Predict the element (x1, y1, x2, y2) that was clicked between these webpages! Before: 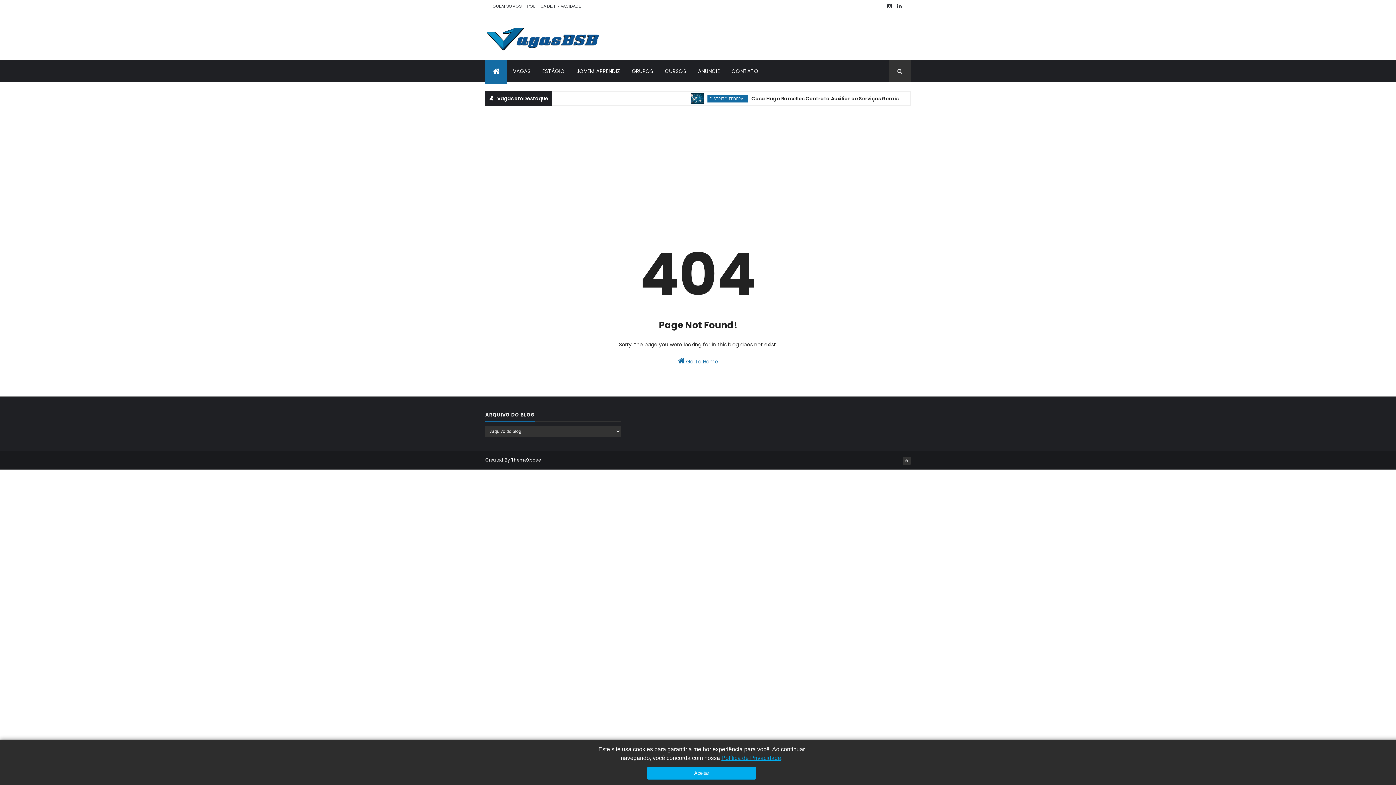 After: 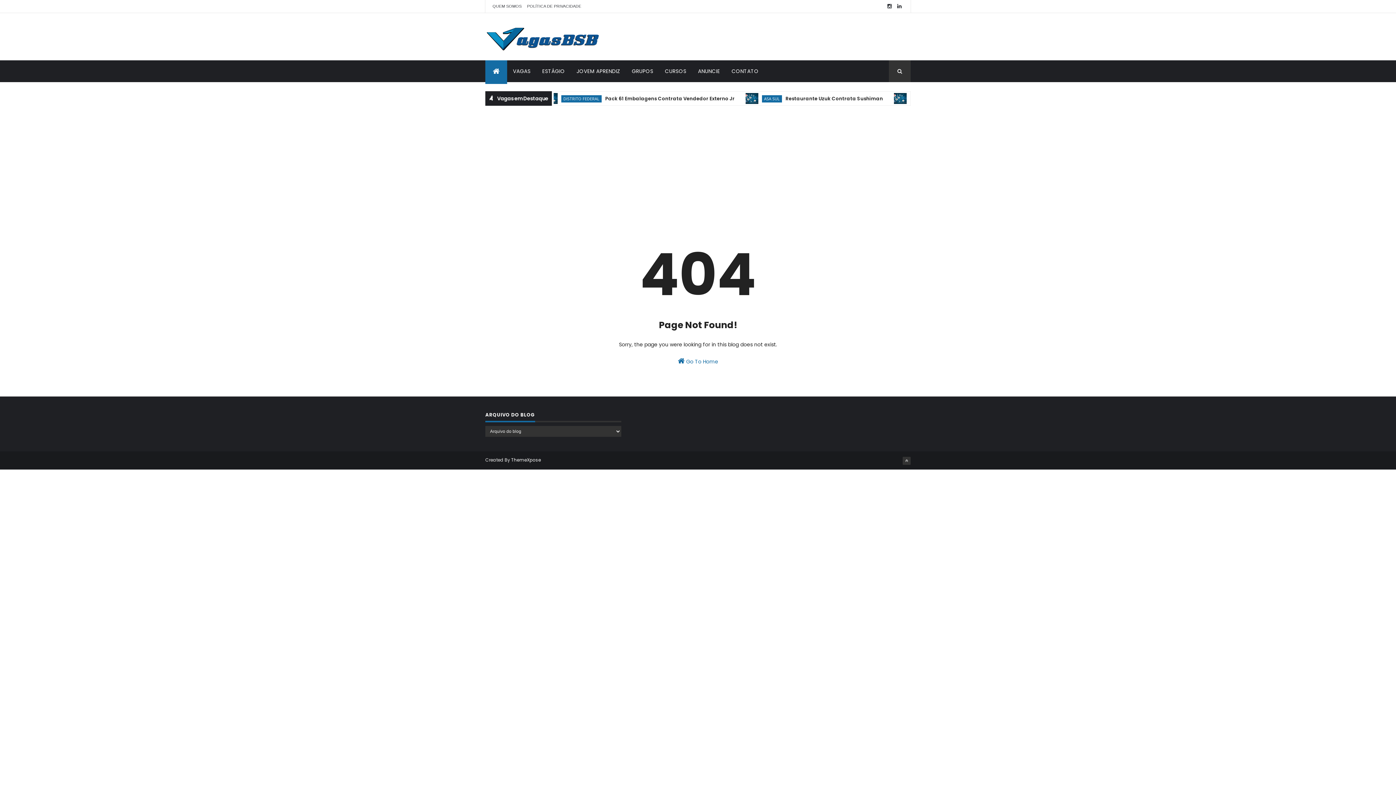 Action: label: Aceitar bbox: (647, 767, 756, 780)